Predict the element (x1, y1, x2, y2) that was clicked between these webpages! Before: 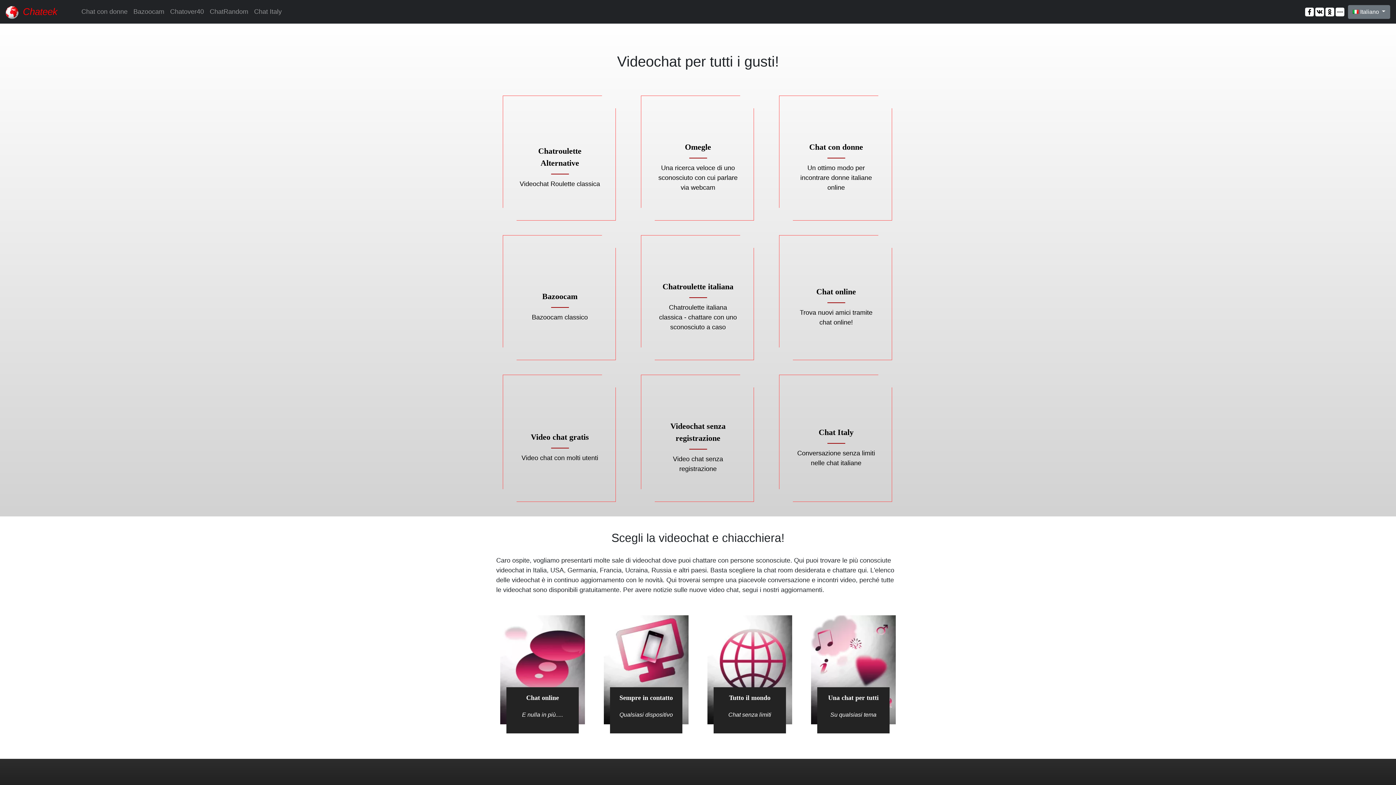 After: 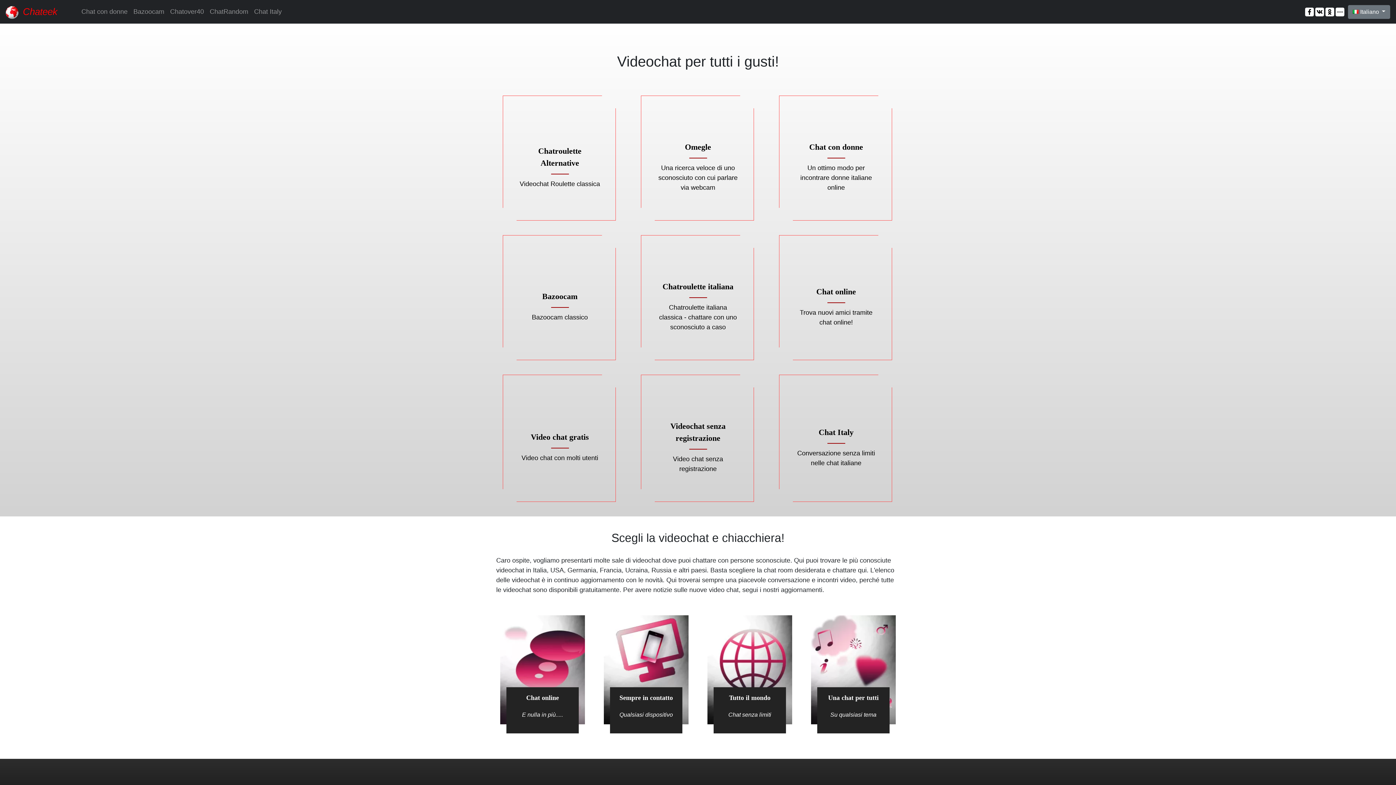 Action: label:  Chateek bbox: (5, 2, 78, 20)